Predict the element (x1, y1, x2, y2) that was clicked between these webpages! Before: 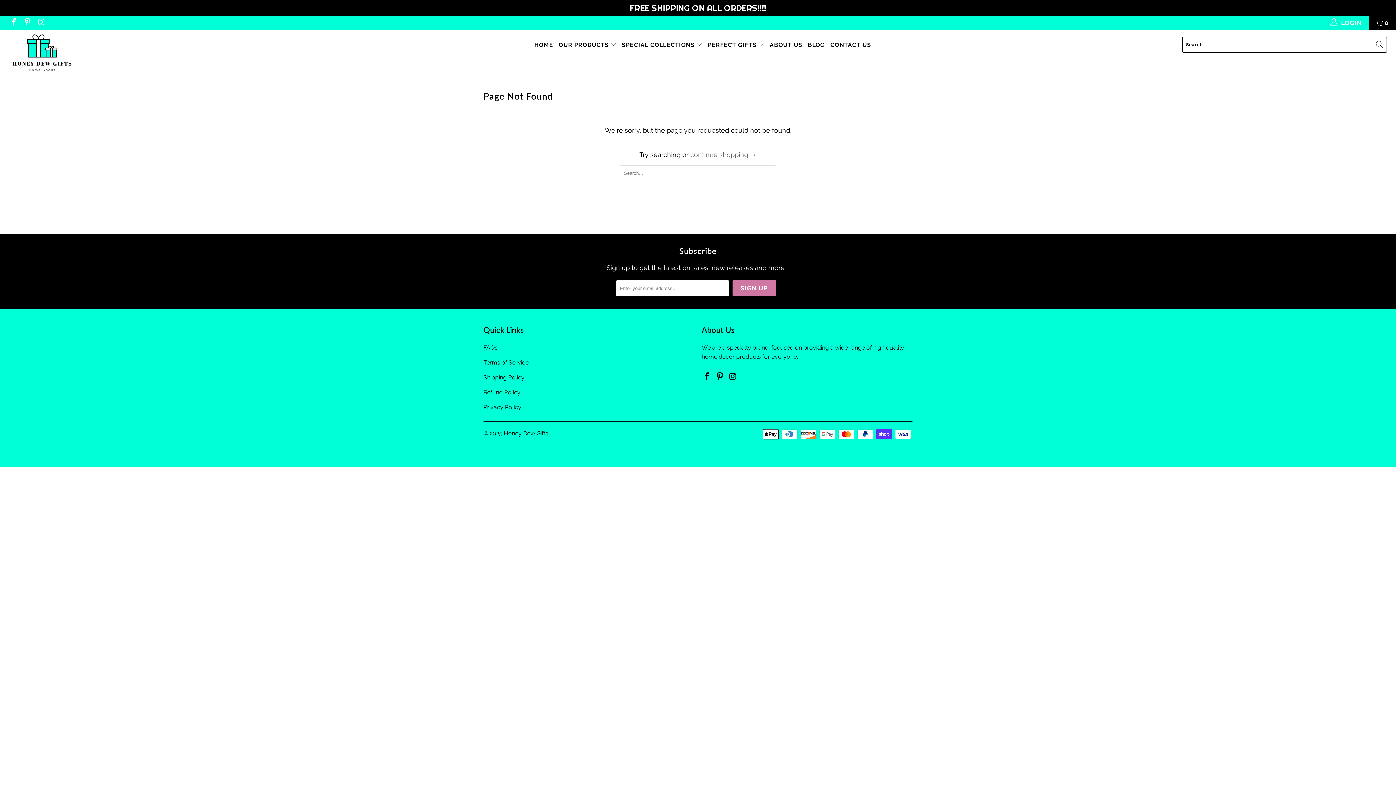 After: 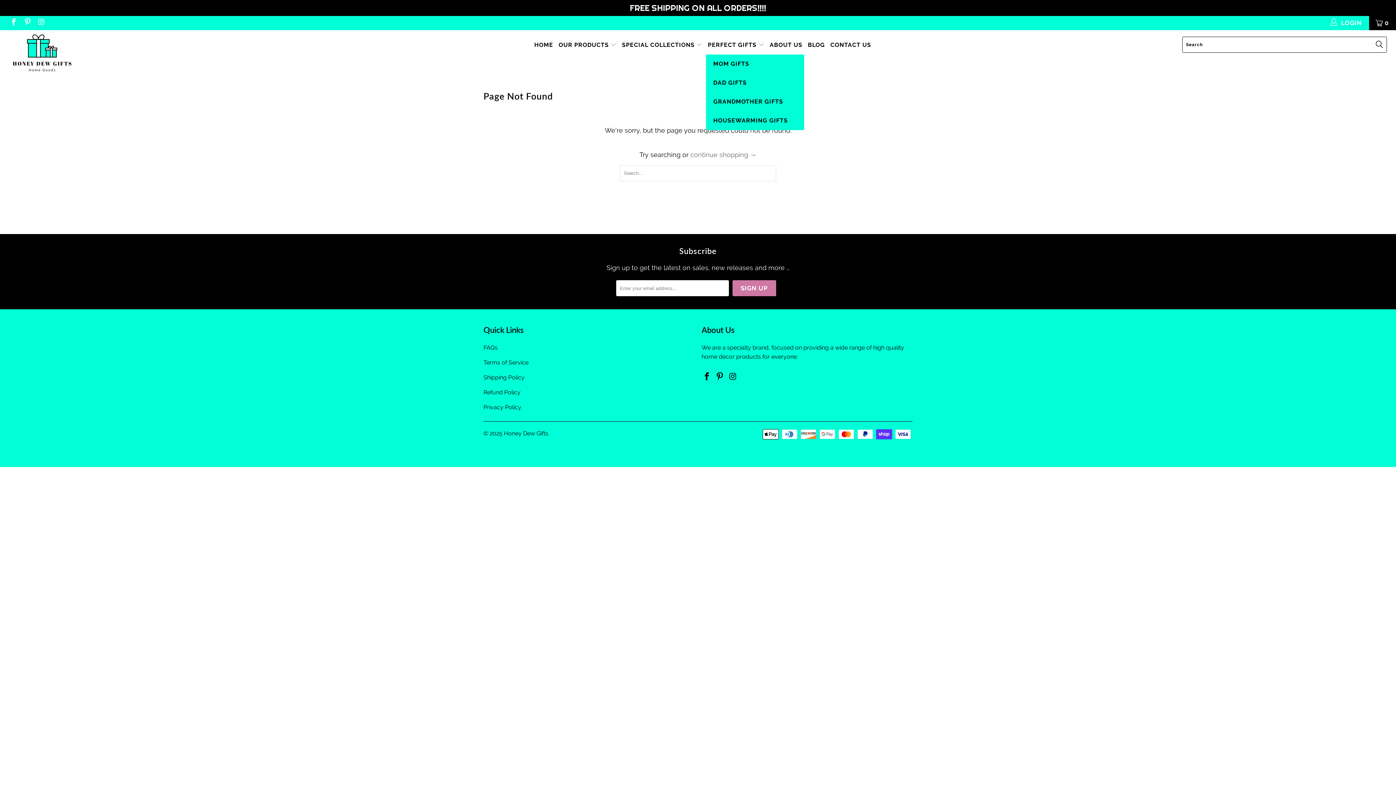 Action: label: PERFECT GIFTS  bbox: (708, 35, 764, 54)